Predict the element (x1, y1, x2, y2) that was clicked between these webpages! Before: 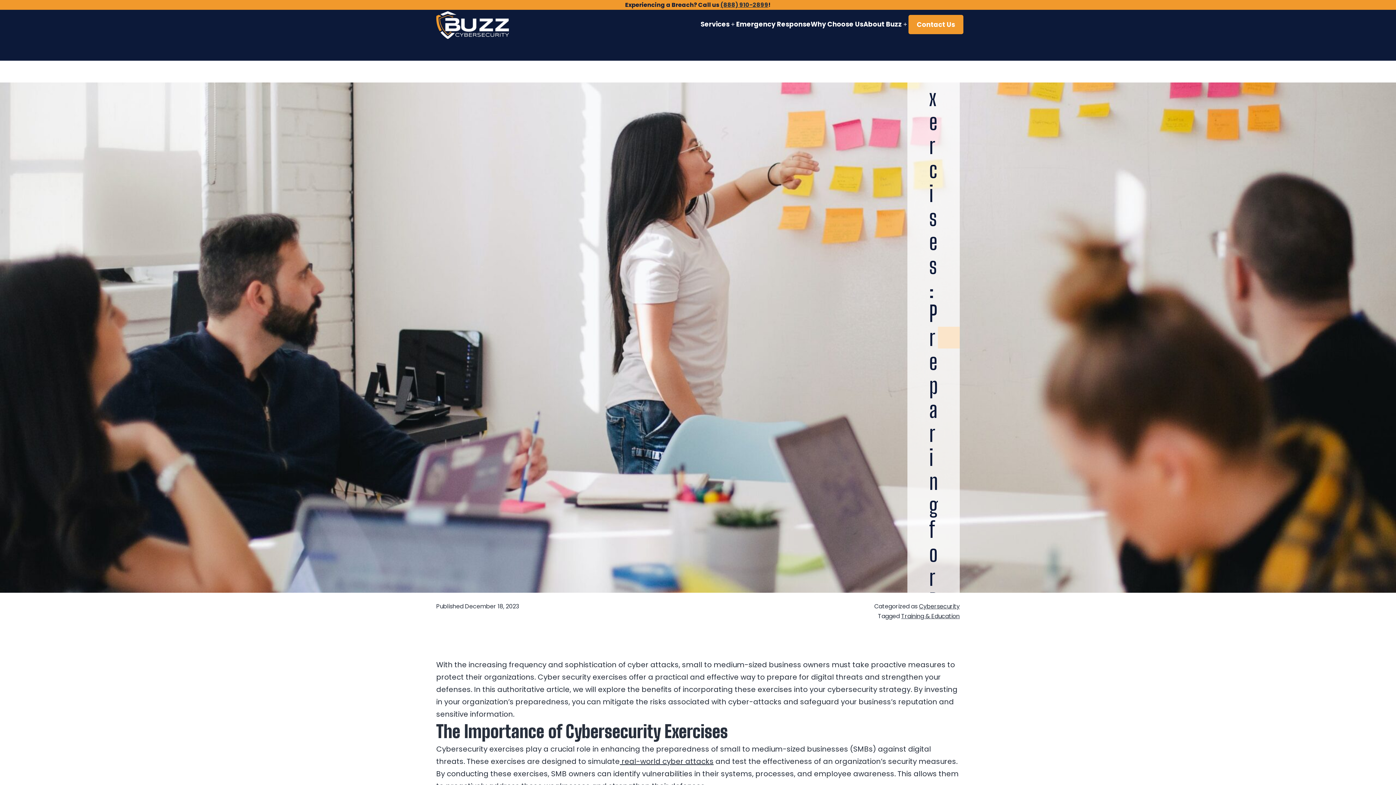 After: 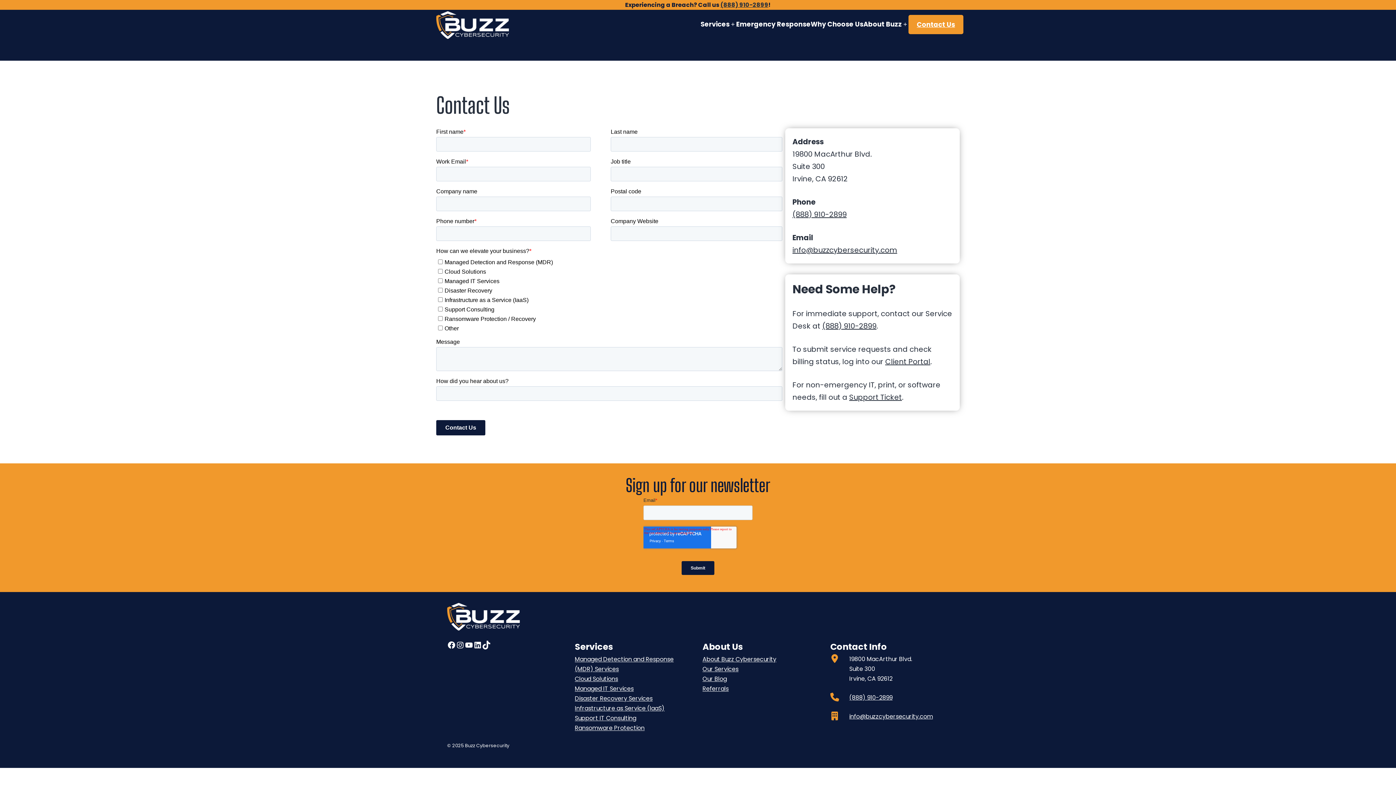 Action: label: Contact Us bbox: (917, 19, 955, 29)